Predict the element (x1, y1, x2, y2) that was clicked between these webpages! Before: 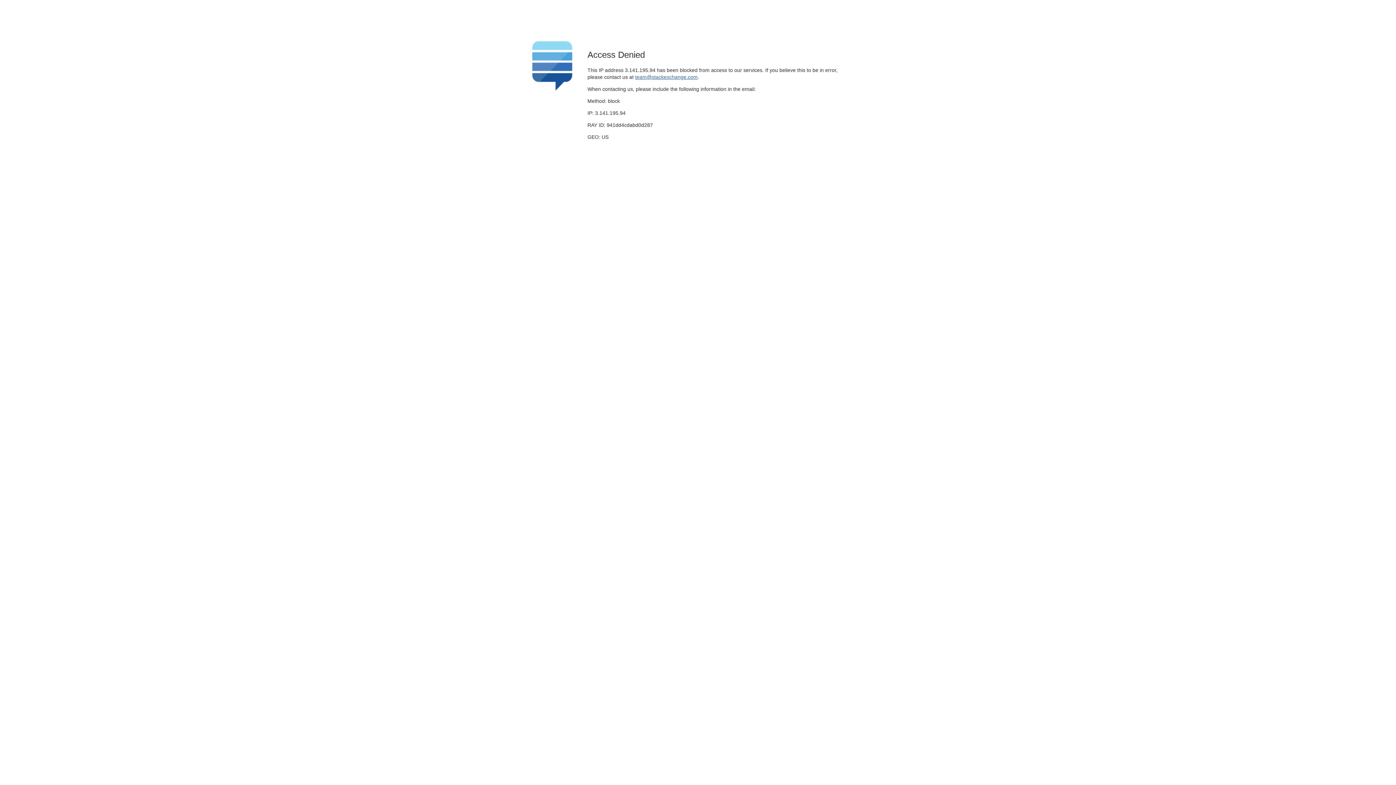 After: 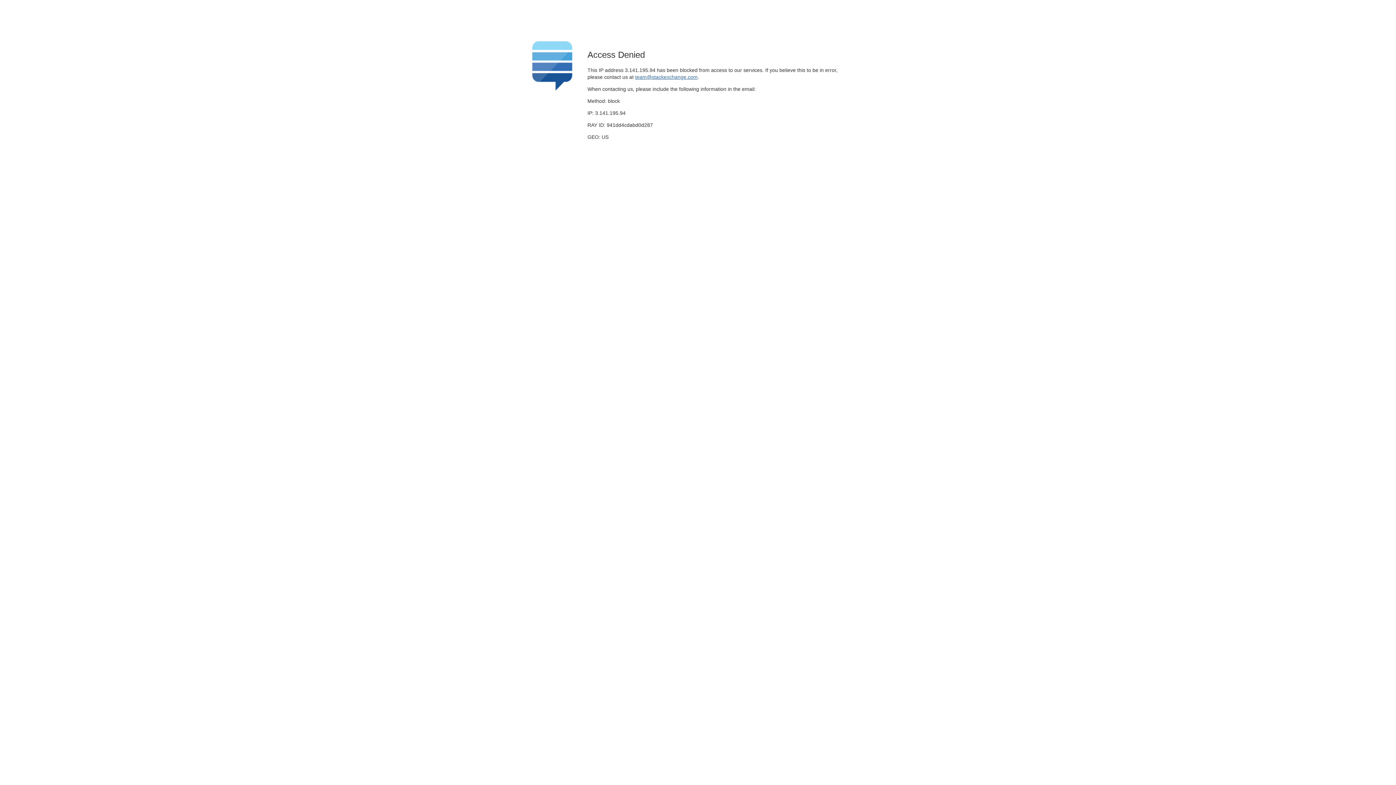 Action: label: team@stackexchange.com bbox: (635, 74, 697, 79)